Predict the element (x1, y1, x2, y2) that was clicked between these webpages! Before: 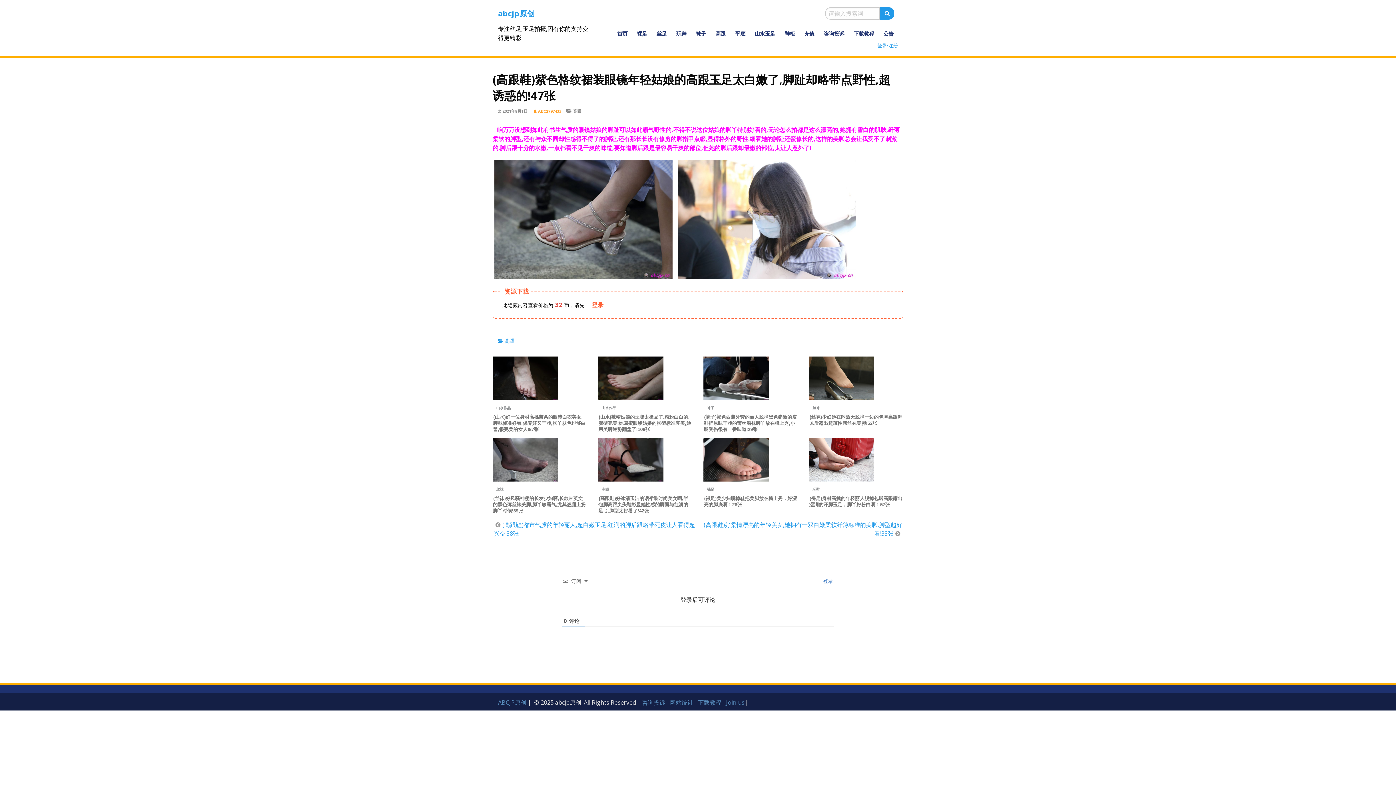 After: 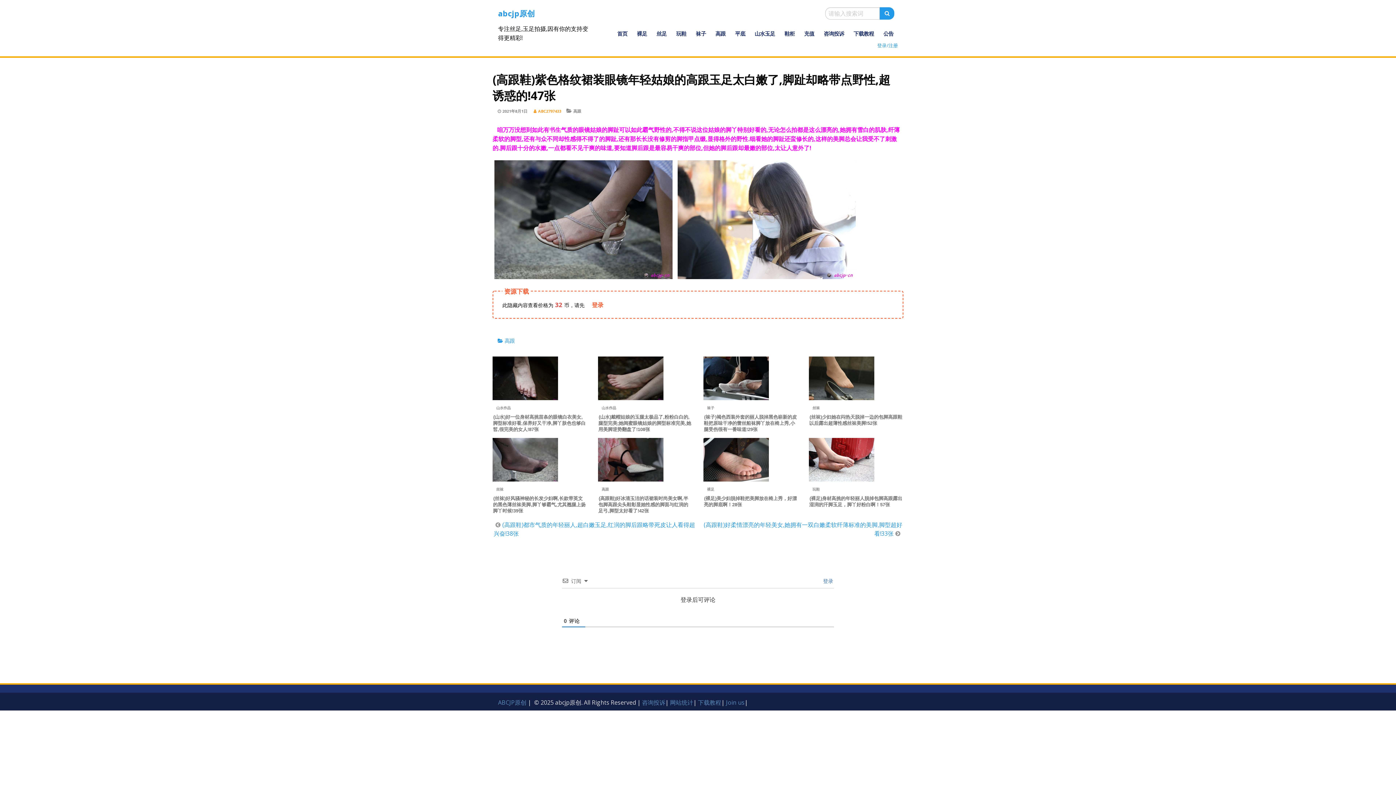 Action: bbox: (492, 215, 674, 223)